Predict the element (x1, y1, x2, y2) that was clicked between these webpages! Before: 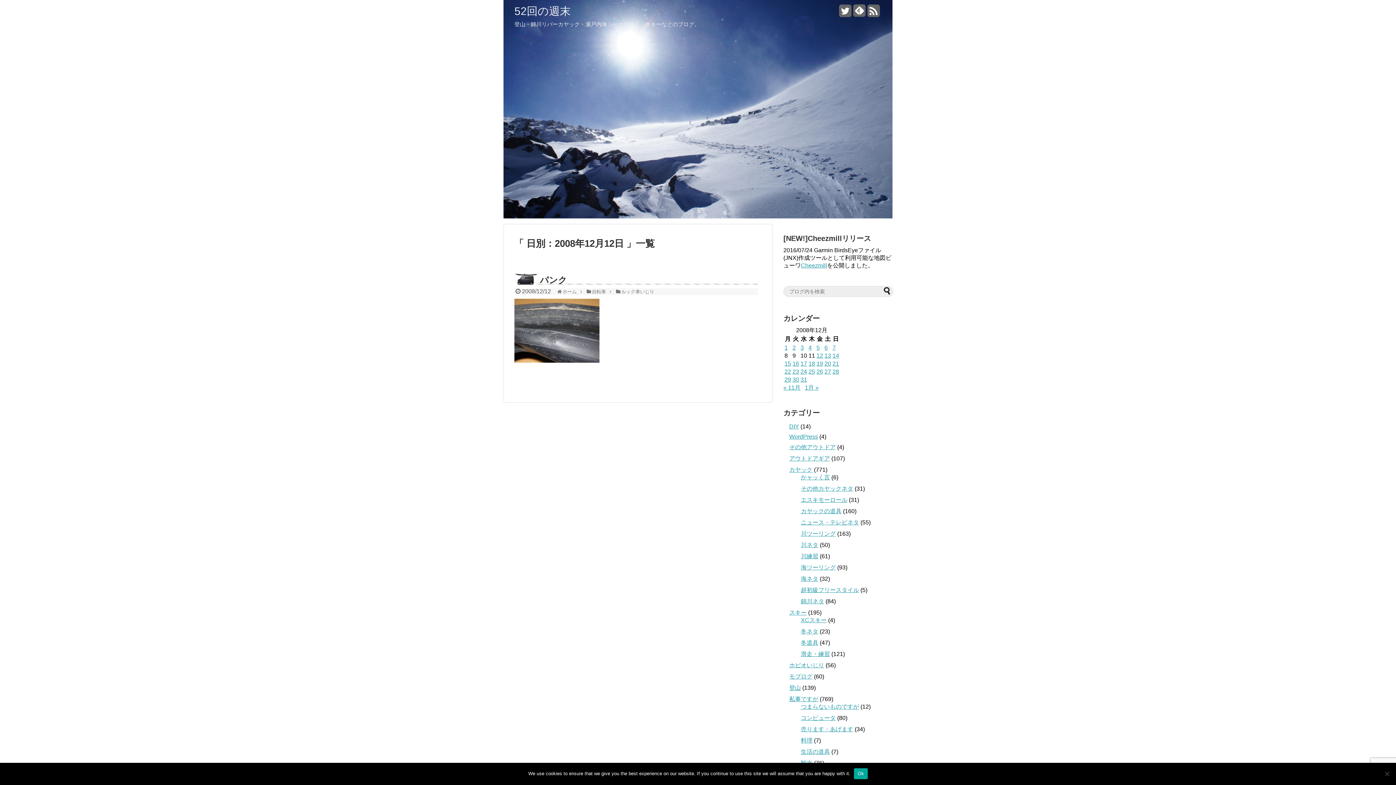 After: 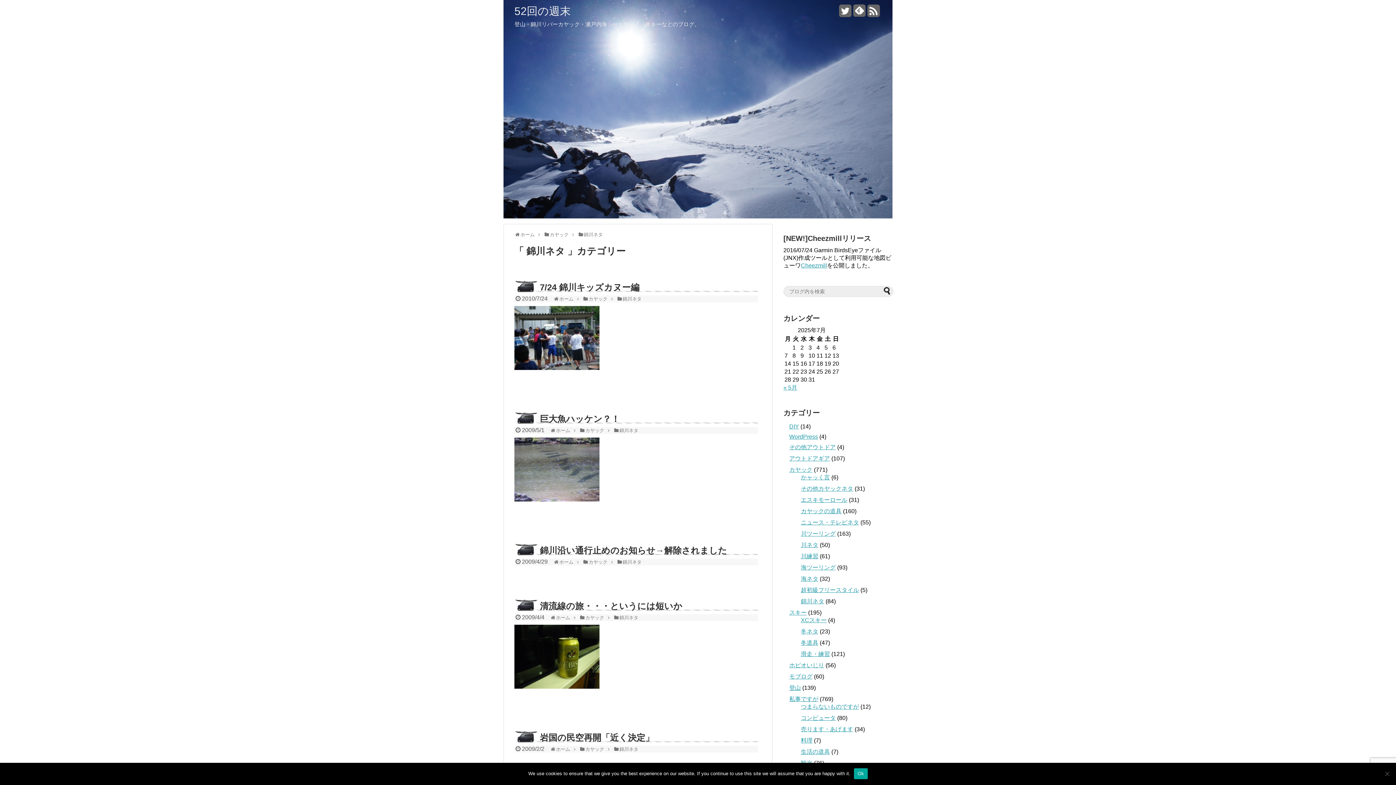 Action: label: 錦川ネタ bbox: (801, 598, 824, 604)